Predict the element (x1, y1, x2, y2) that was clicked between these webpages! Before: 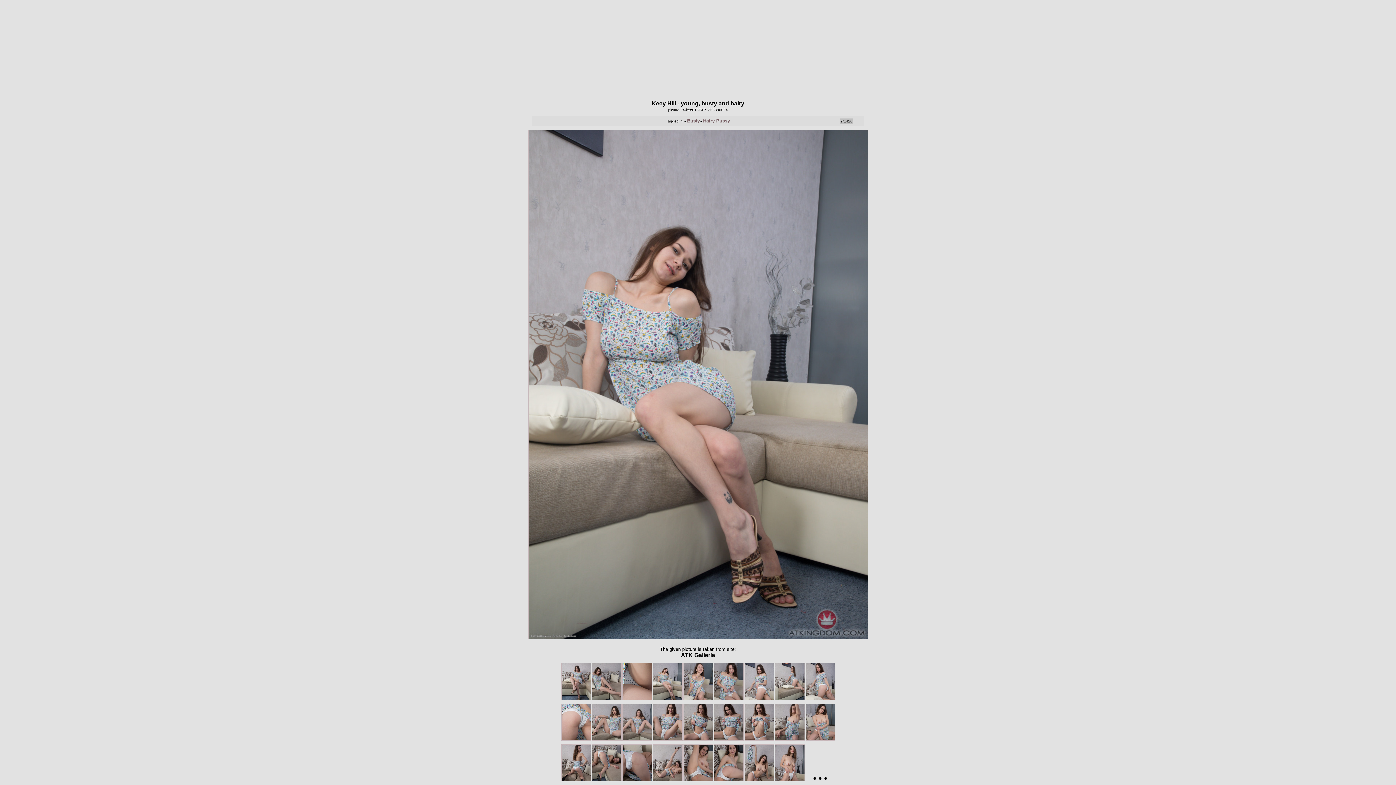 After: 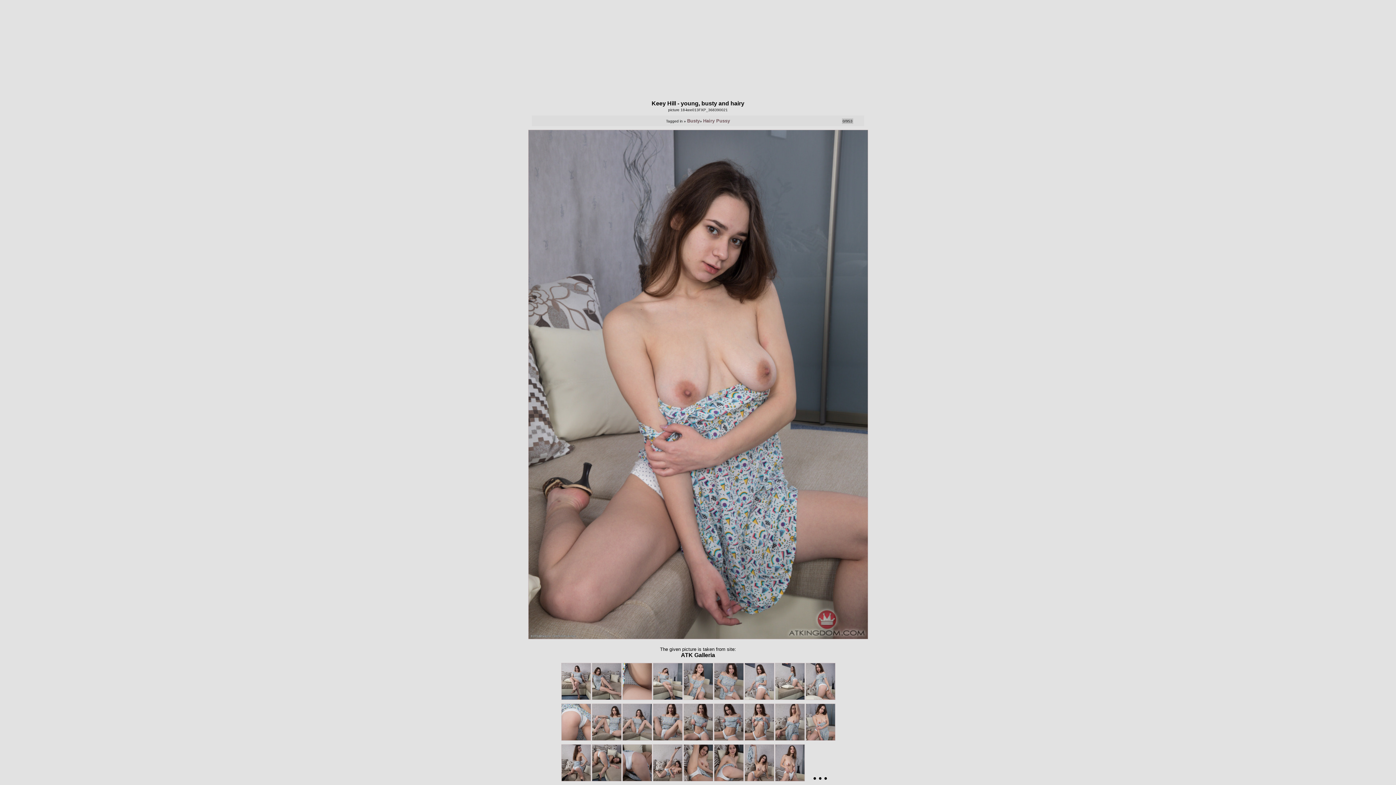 Action: bbox: (805, 733, 835, 742)